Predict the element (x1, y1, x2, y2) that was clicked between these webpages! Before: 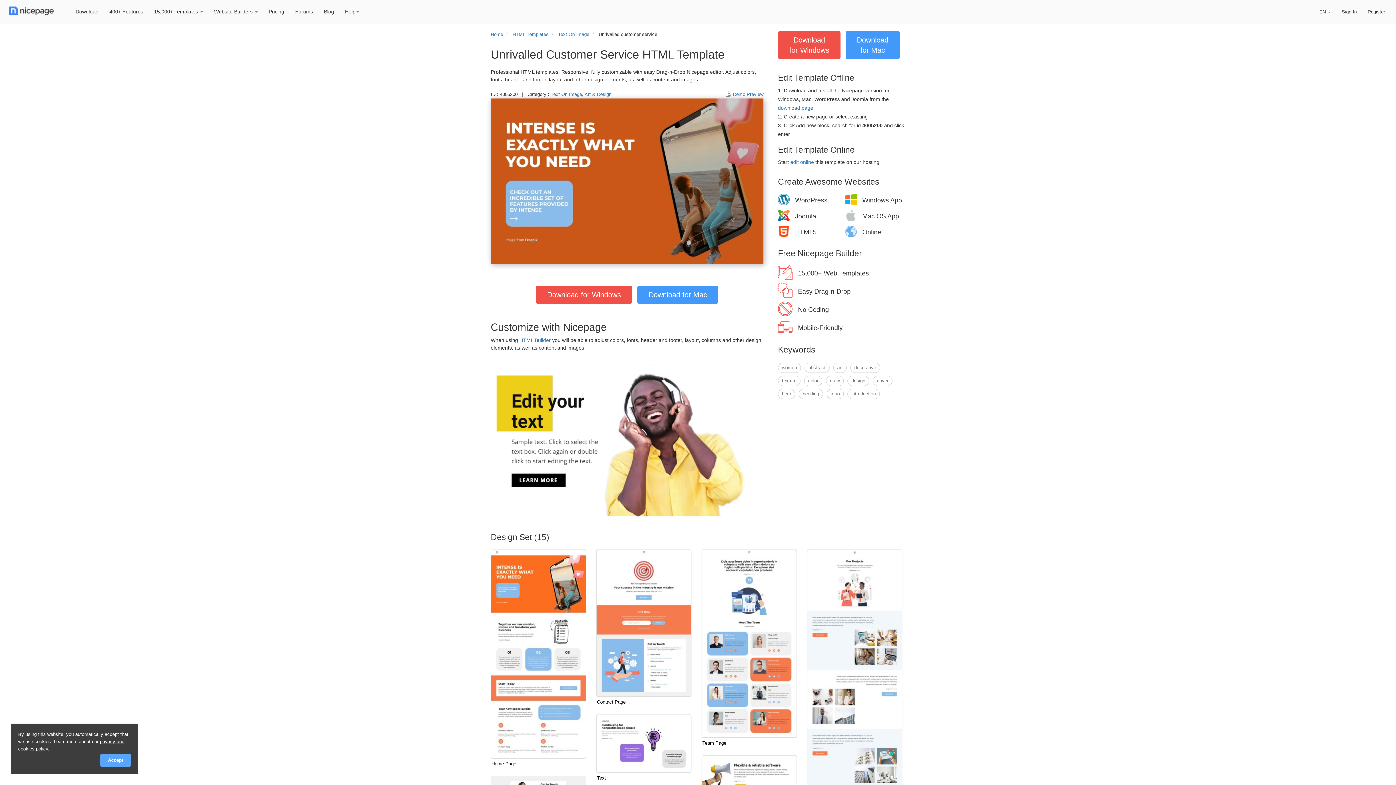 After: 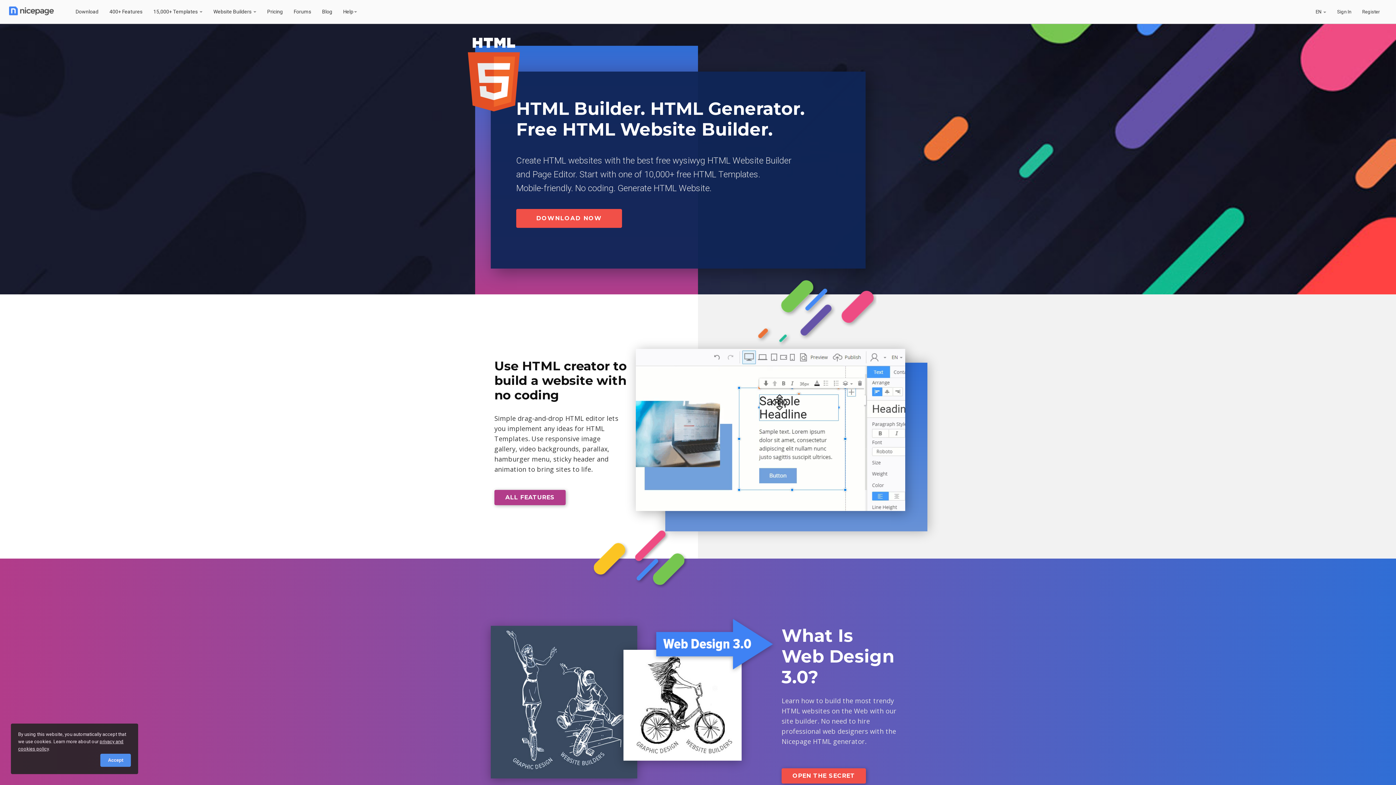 Action: label: HTML Builder bbox: (519, 337, 550, 343)